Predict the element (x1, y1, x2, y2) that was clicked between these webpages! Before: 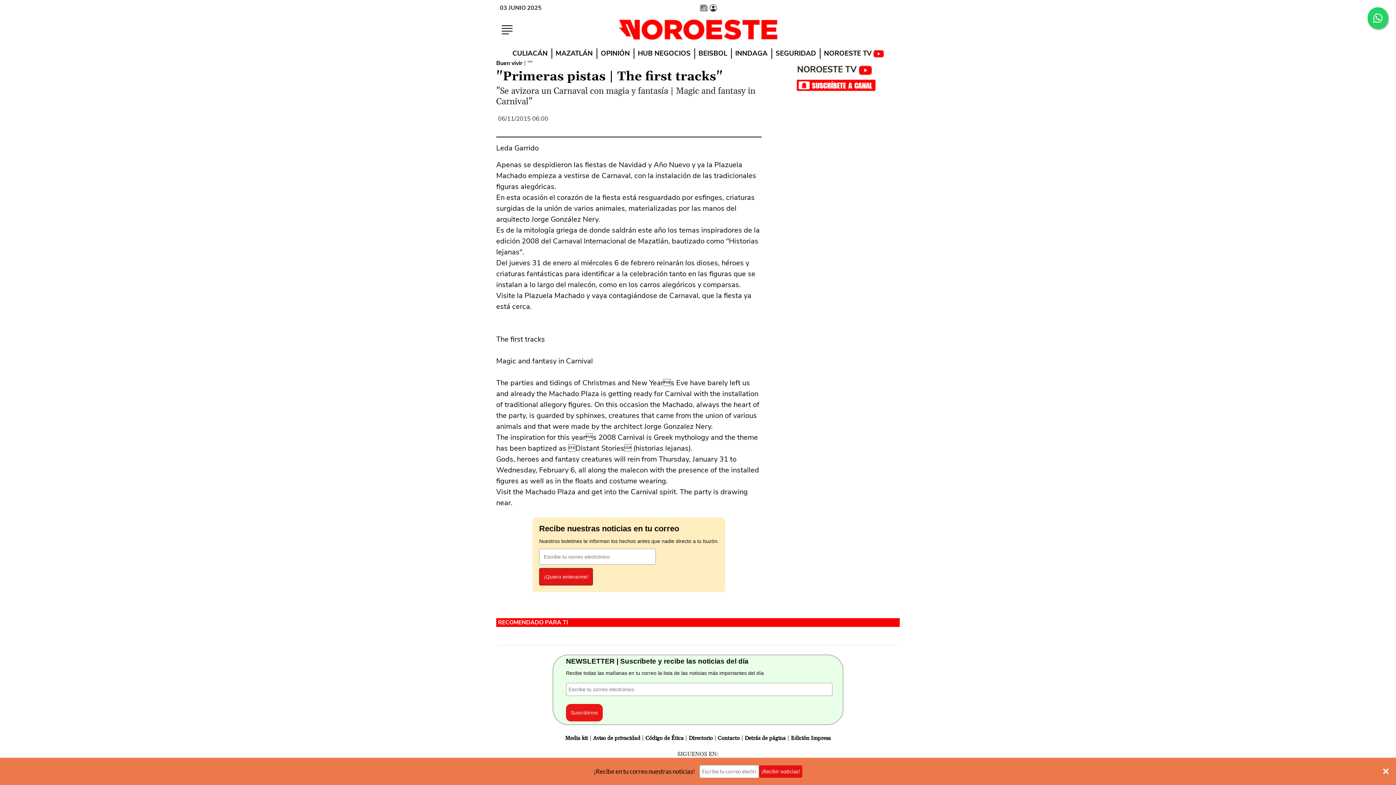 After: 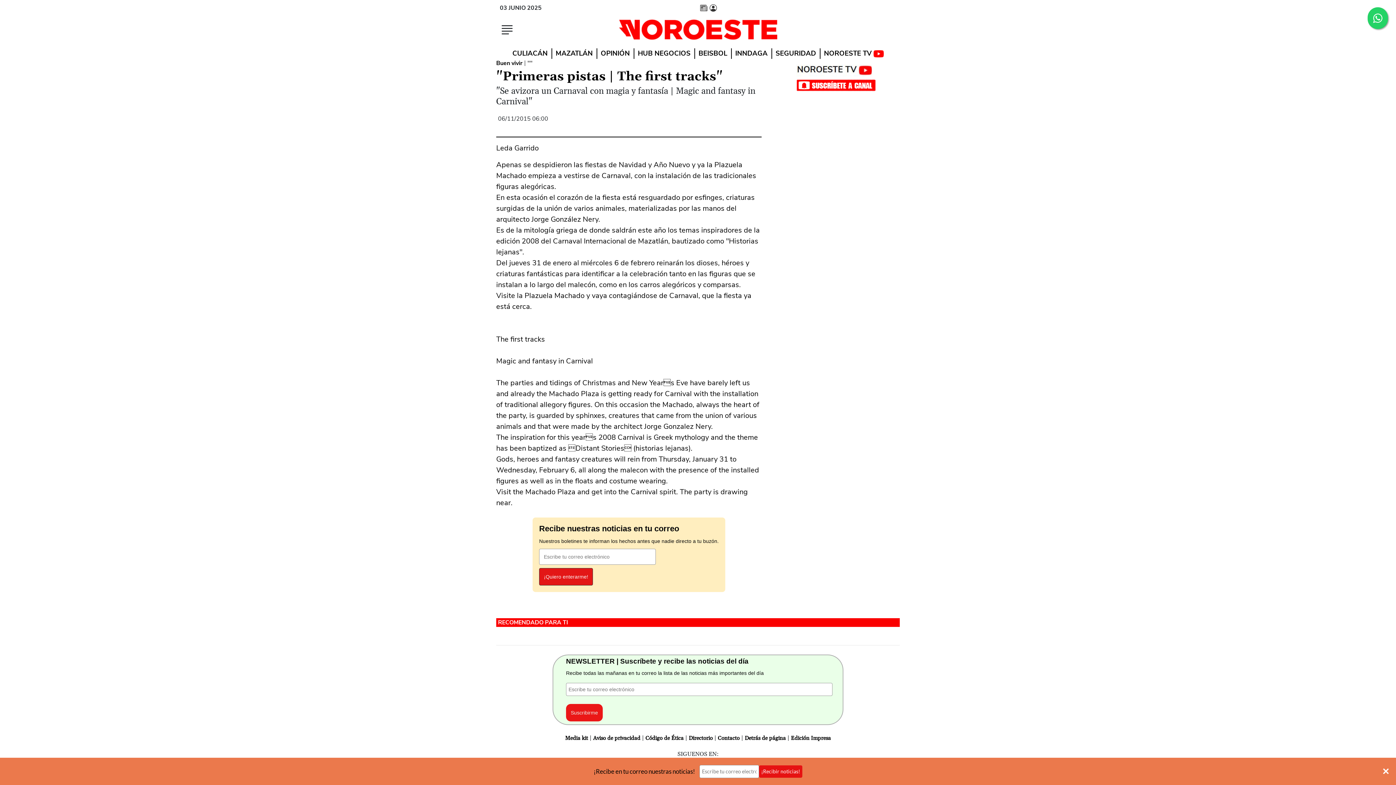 Action: bbox: (796, 81, 876, 88)